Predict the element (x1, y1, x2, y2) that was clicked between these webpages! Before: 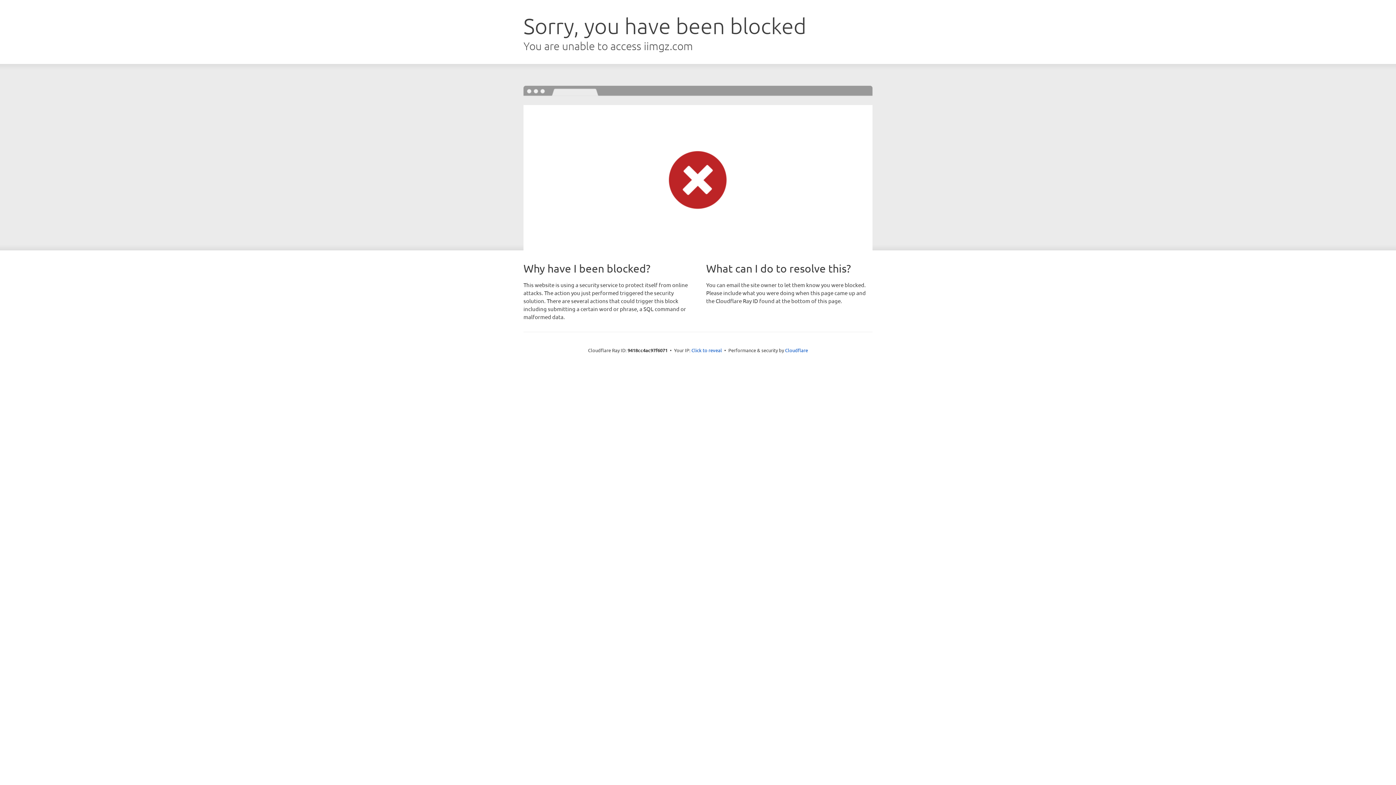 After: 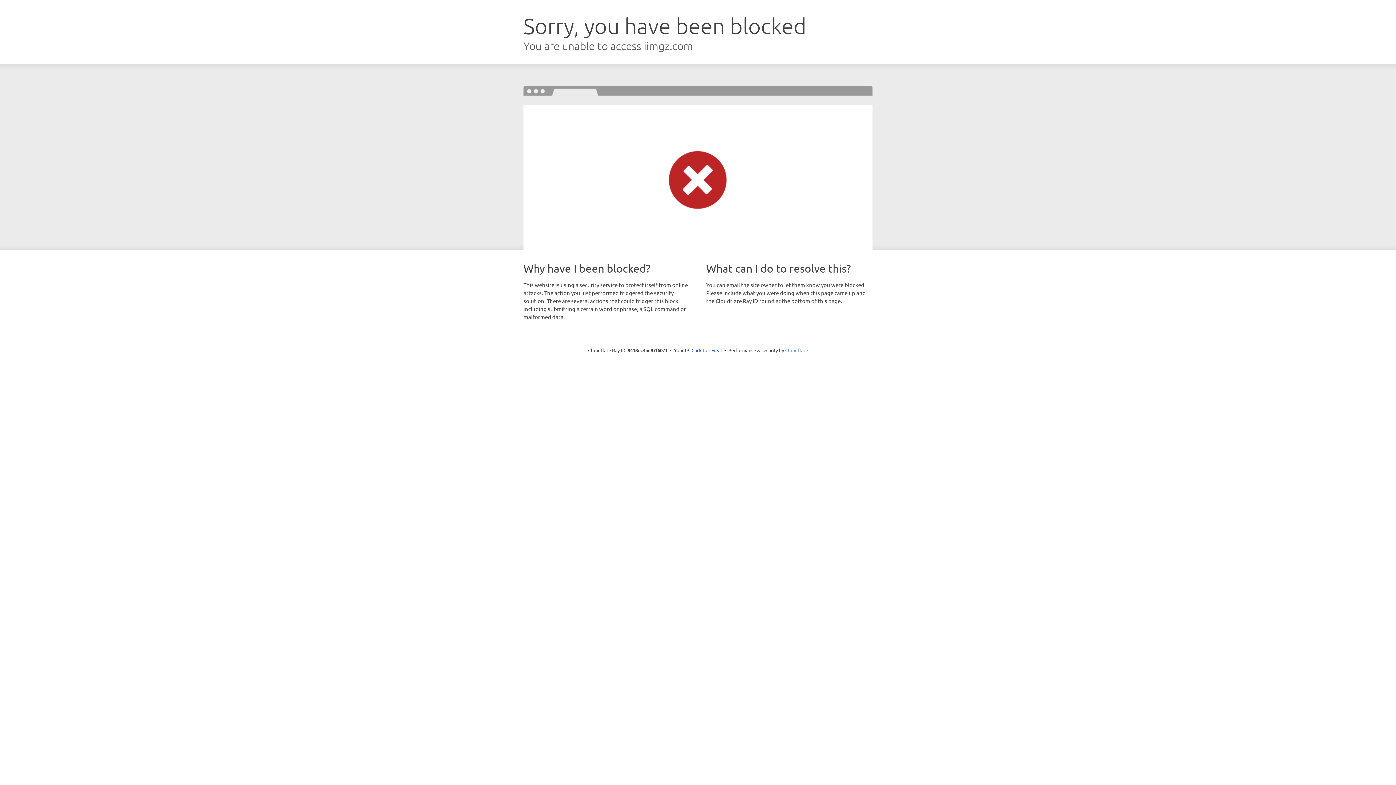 Action: bbox: (785, 347, 808, 353) label: Cloudflare